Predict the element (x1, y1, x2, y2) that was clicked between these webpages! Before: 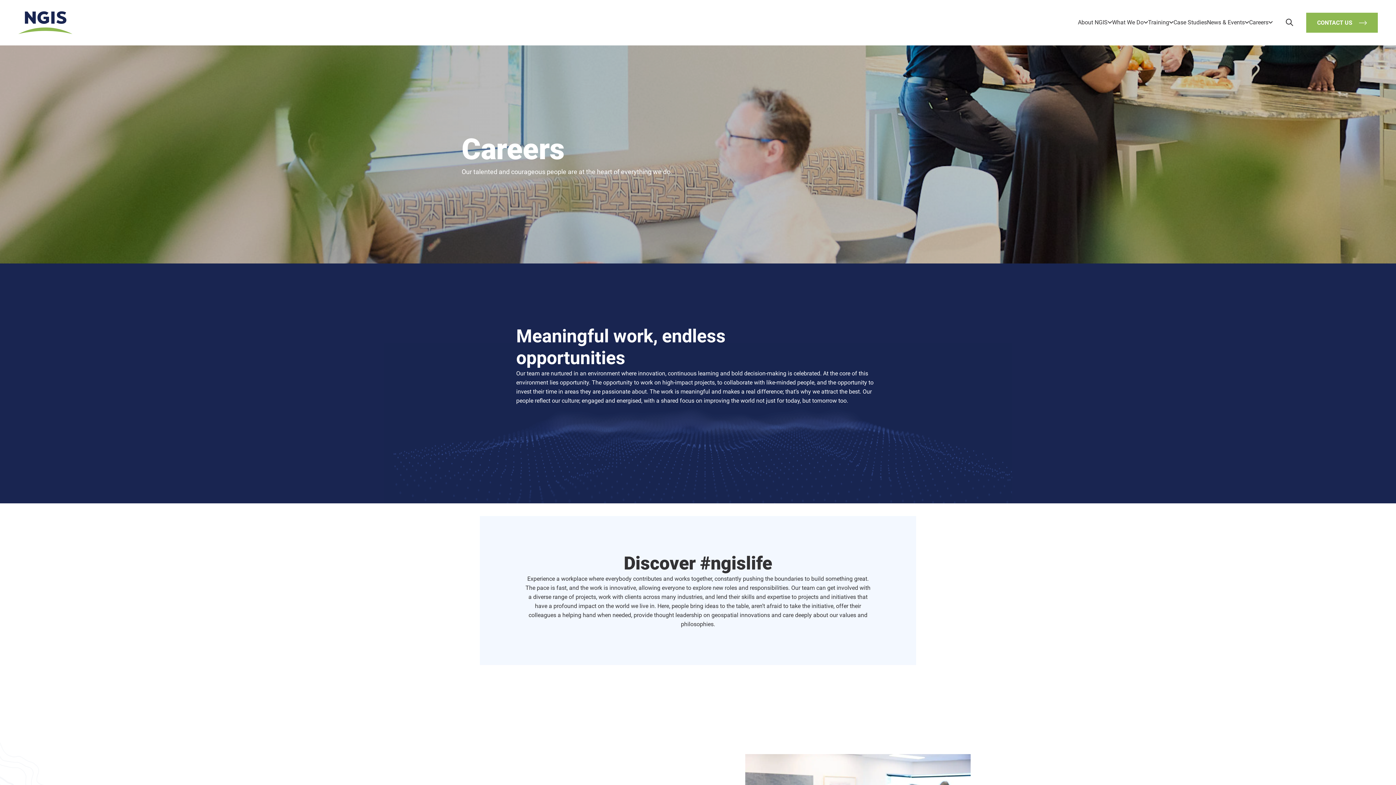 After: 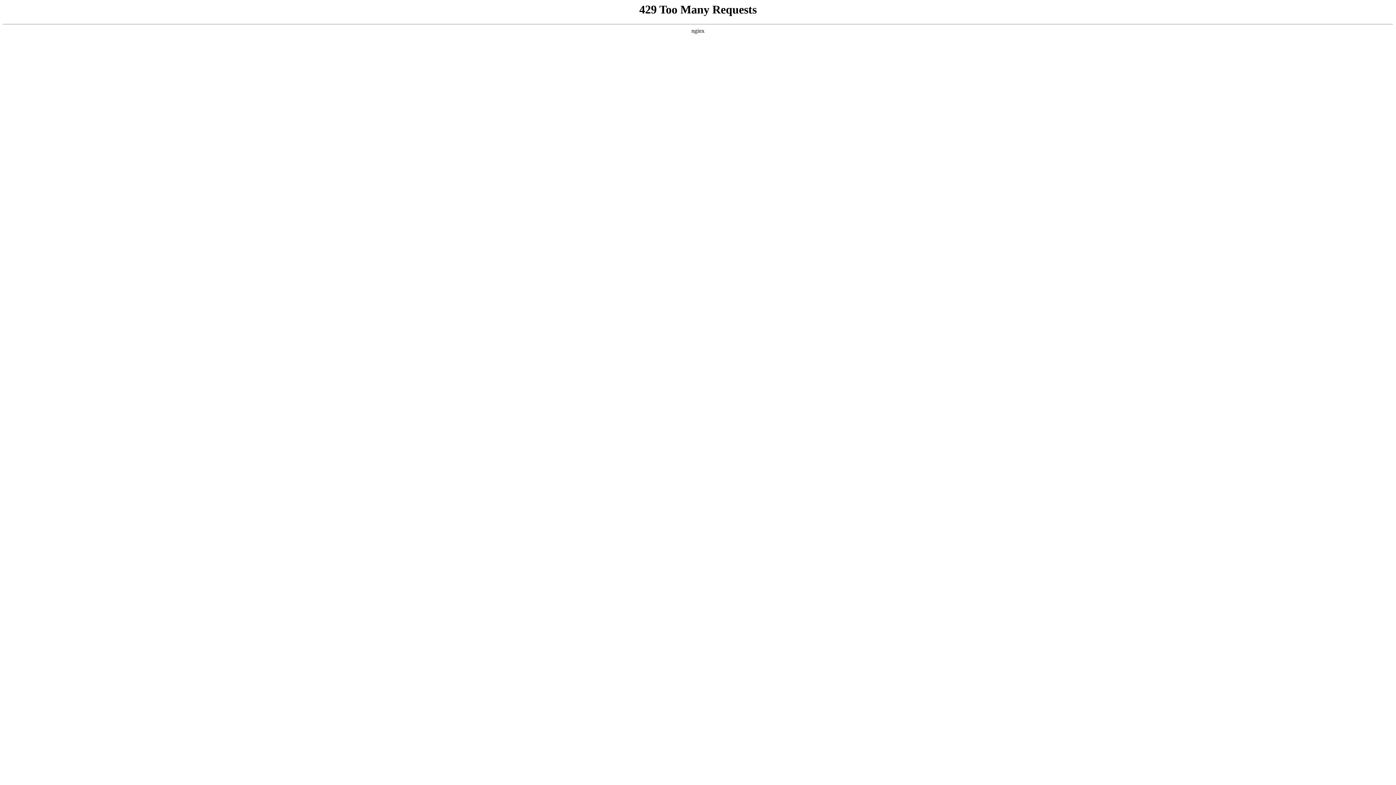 Action: label: CONTACT US bbox: (1306, 12, 1378, 32)